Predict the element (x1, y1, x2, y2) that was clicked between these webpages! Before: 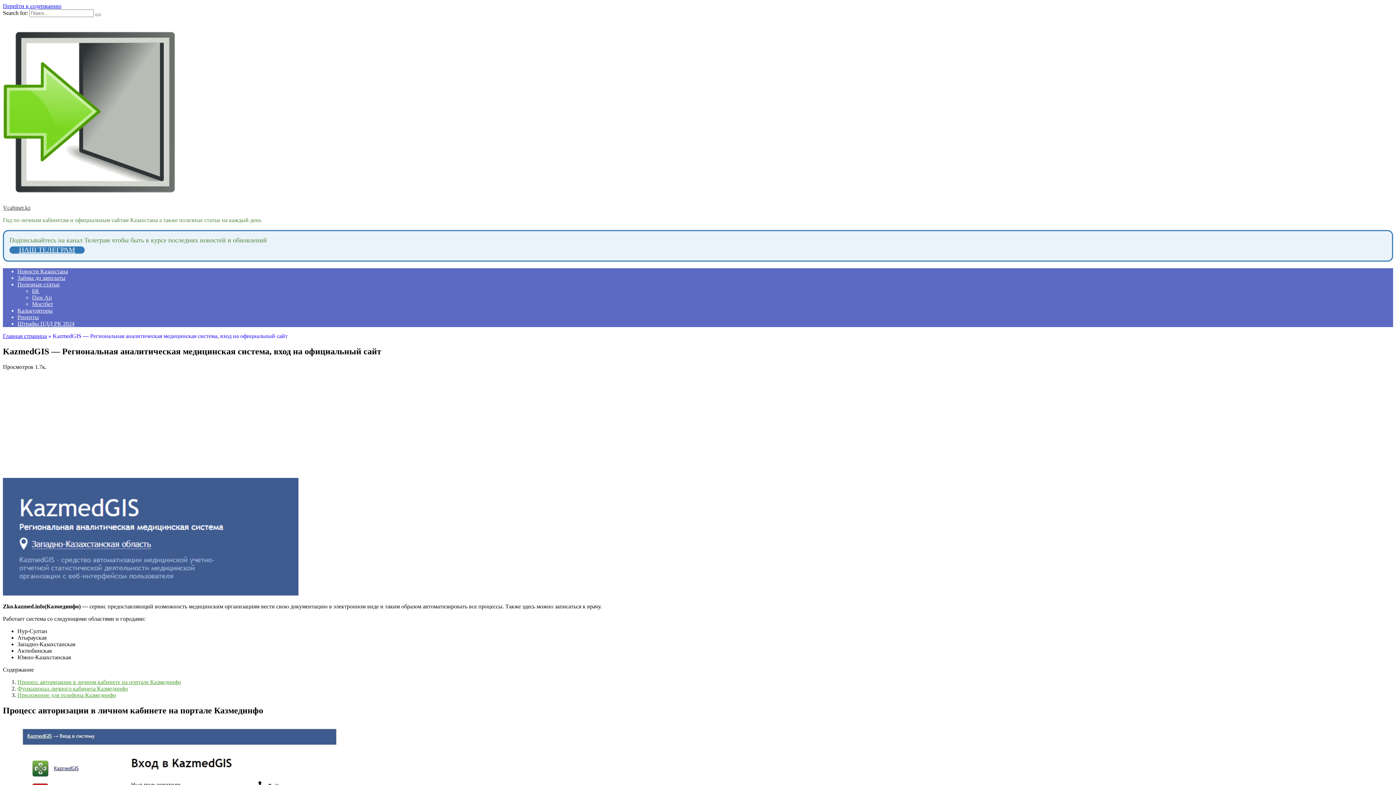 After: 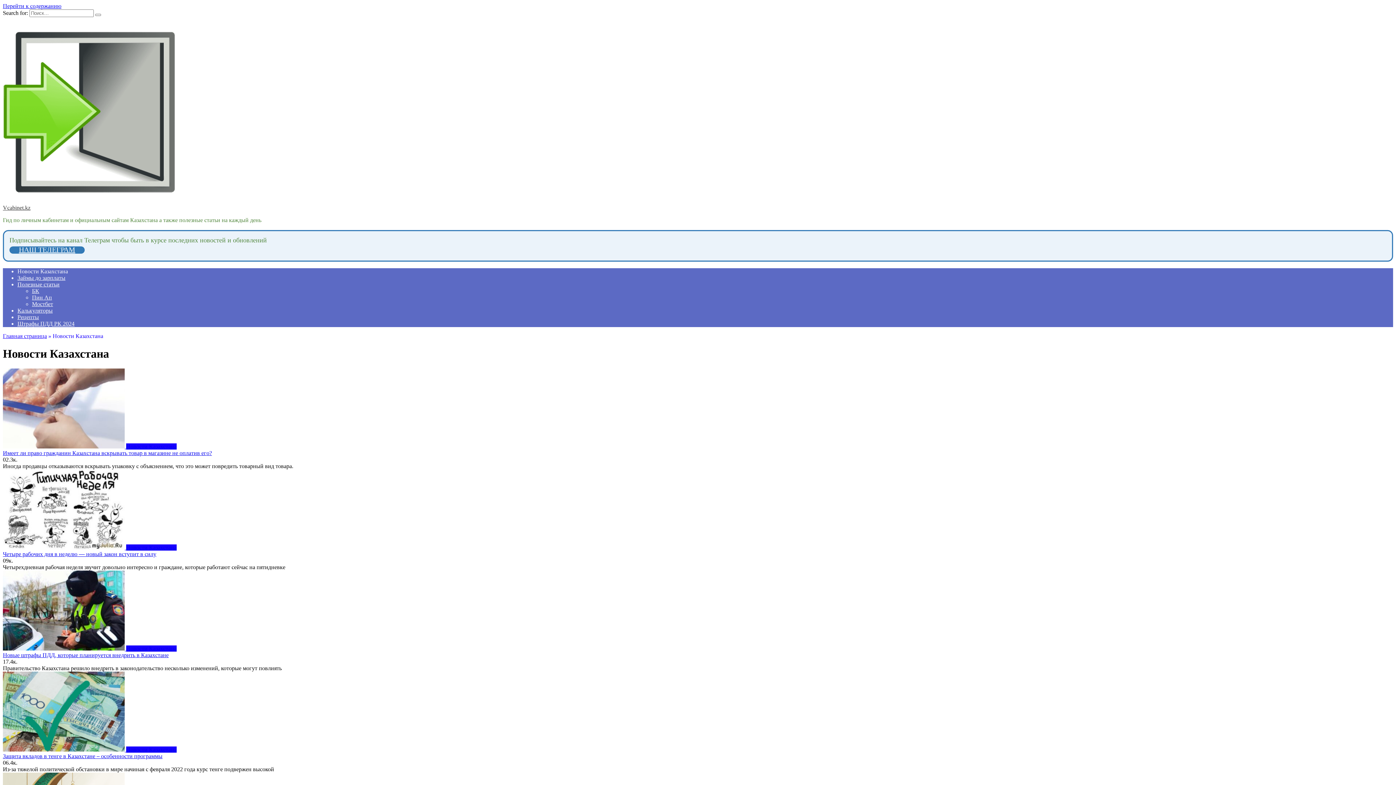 Action: bbox: (17, 268, 68, 274) label: Новости Казахстана